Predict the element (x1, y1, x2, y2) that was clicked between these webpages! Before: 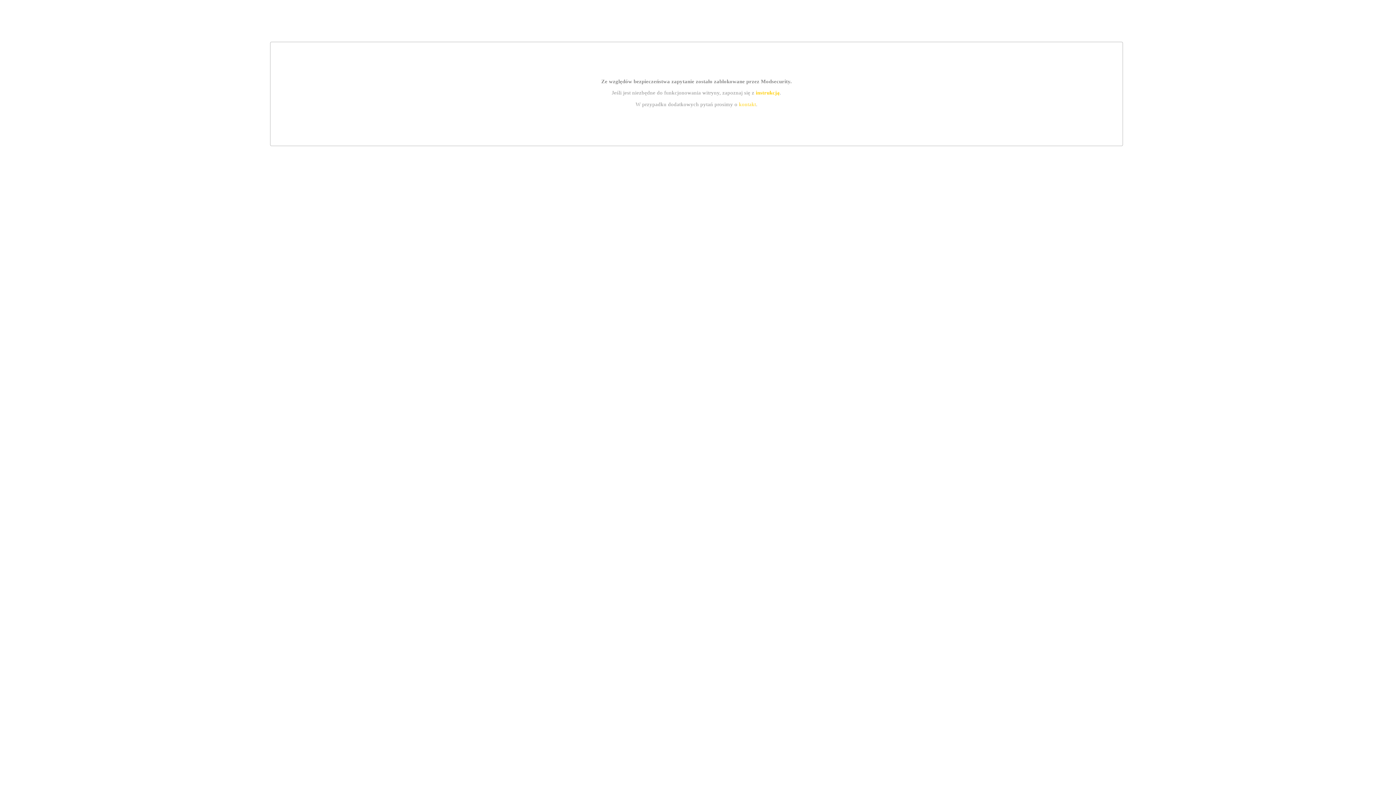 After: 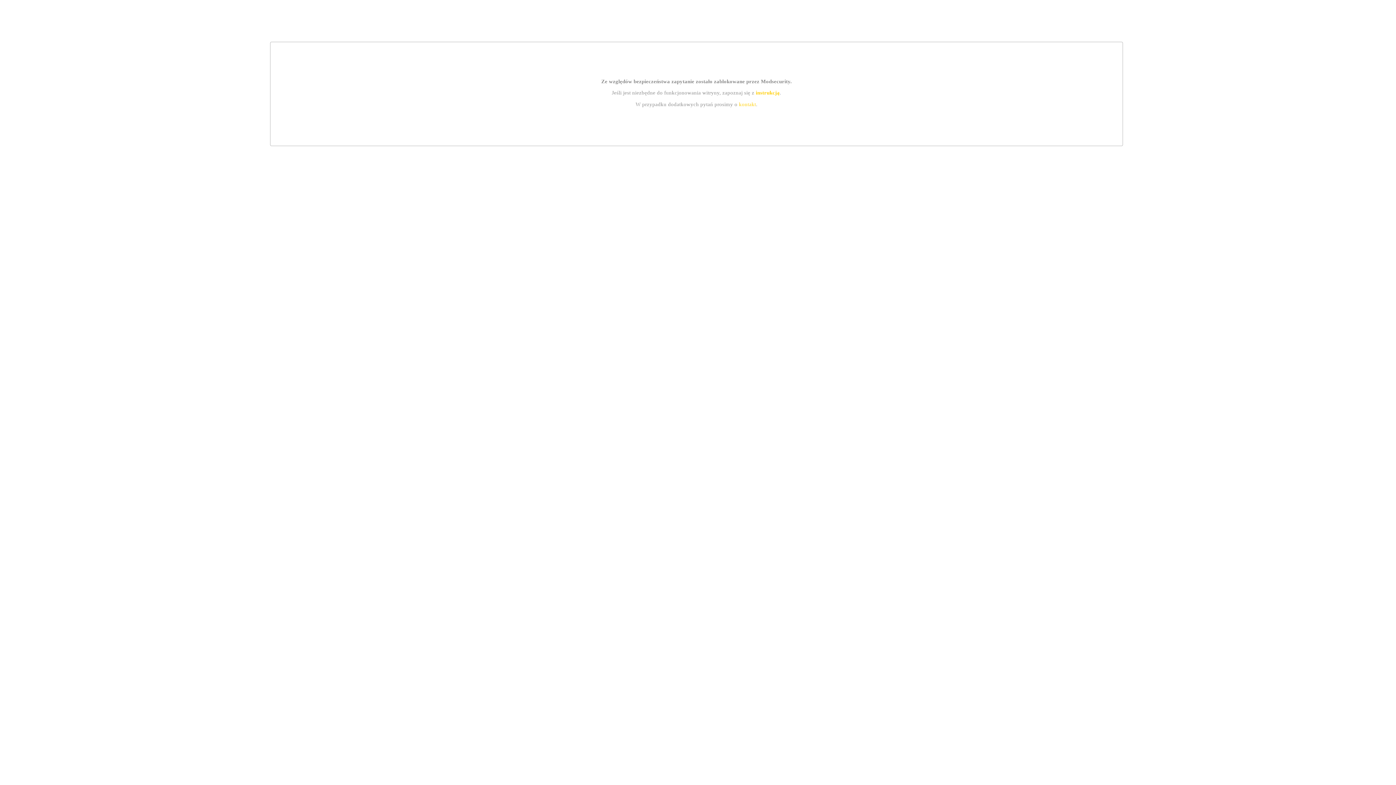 Action: label: instrukcją bbox: (755, 89, 779, 95)